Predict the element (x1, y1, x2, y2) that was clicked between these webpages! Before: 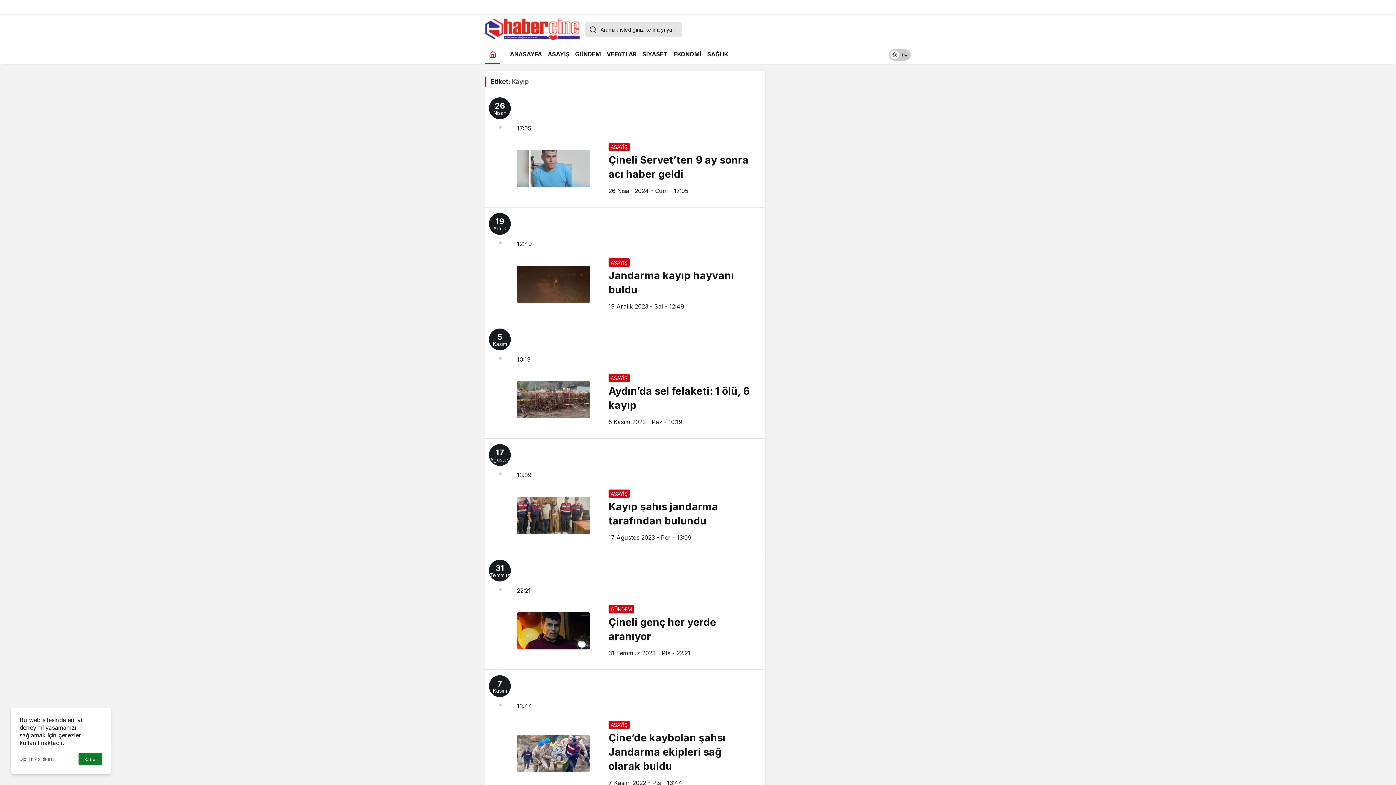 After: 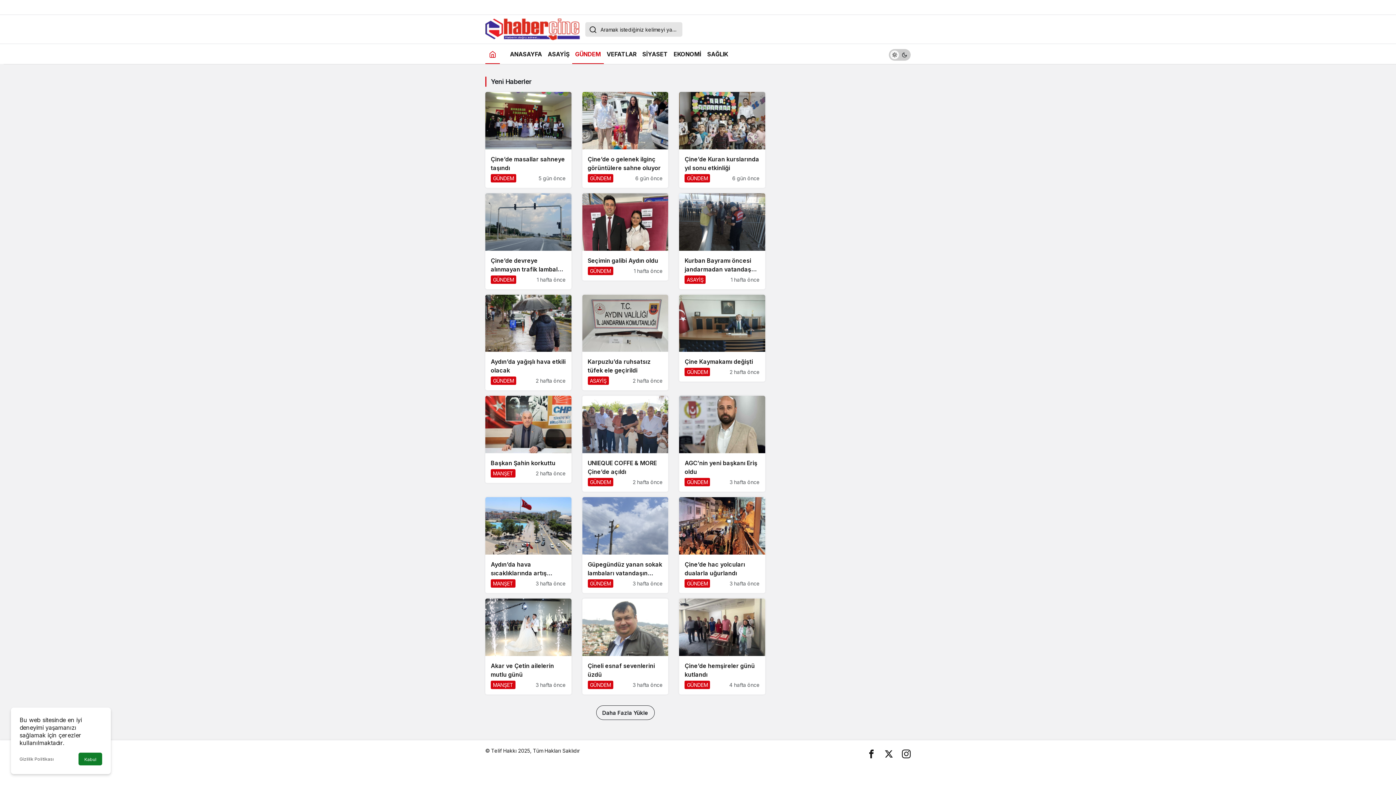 Action: bbox: (572, 44, 603, 64) label: GÜNDEM